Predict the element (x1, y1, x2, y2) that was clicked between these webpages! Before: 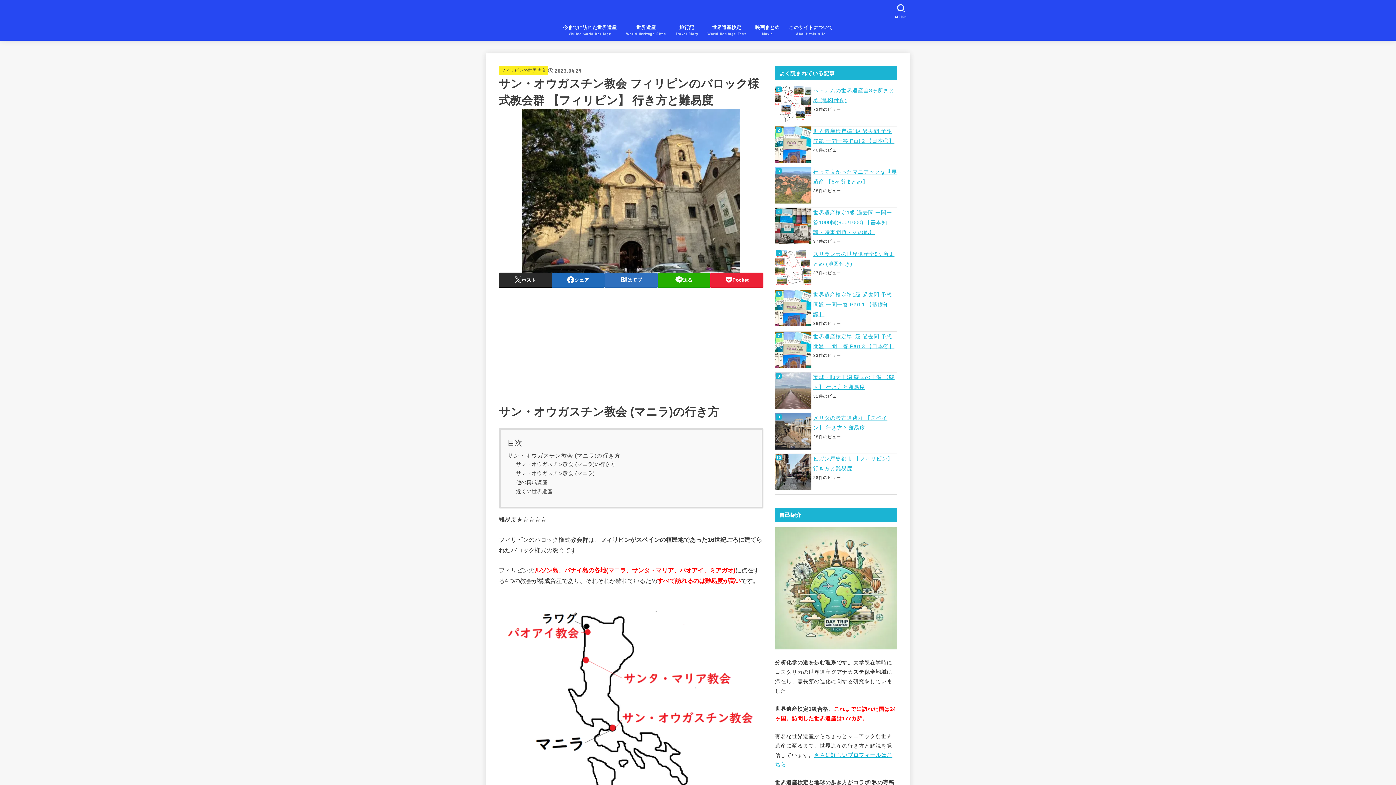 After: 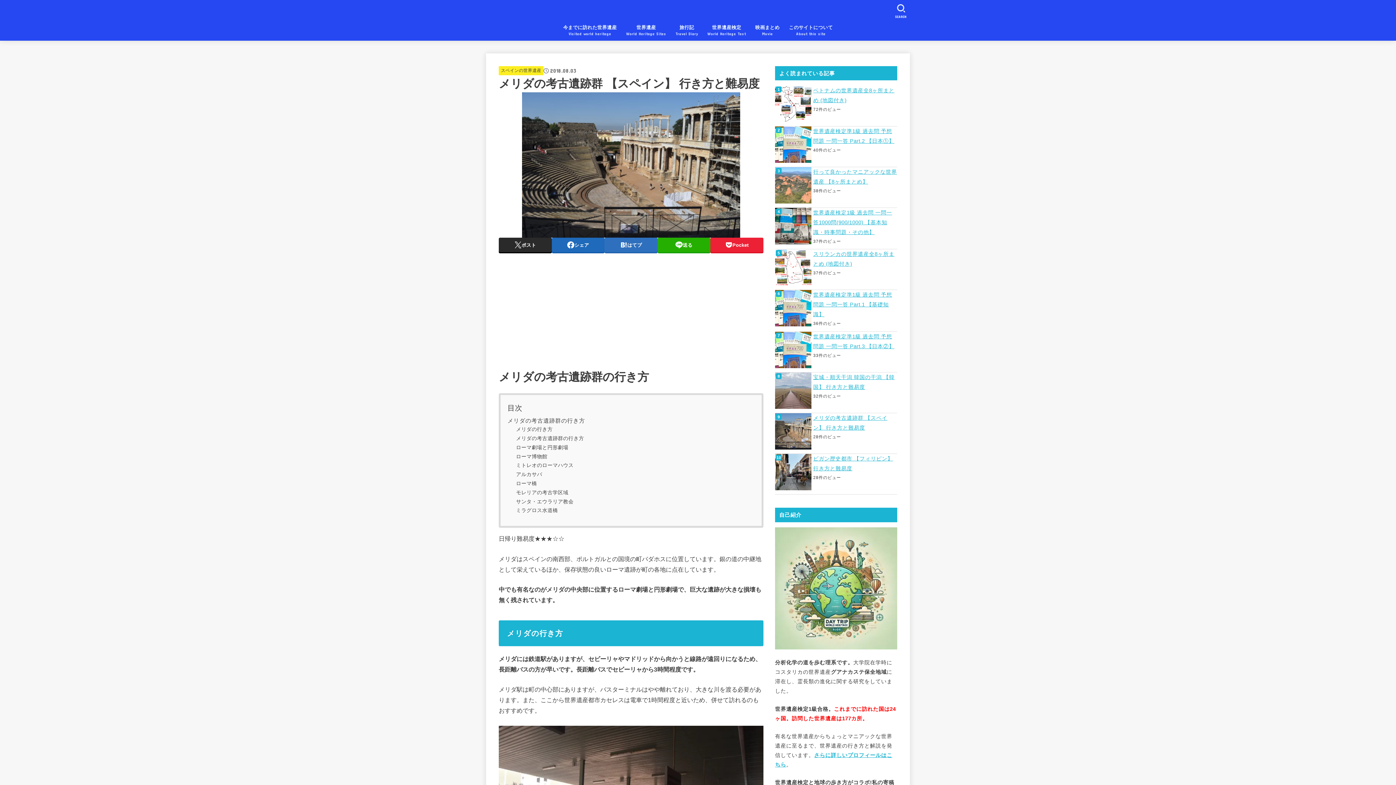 Action: label: メリダの考古遺跡群 【スペイン】 行き方と難易度 bbox: (775, 413, 897, 433)